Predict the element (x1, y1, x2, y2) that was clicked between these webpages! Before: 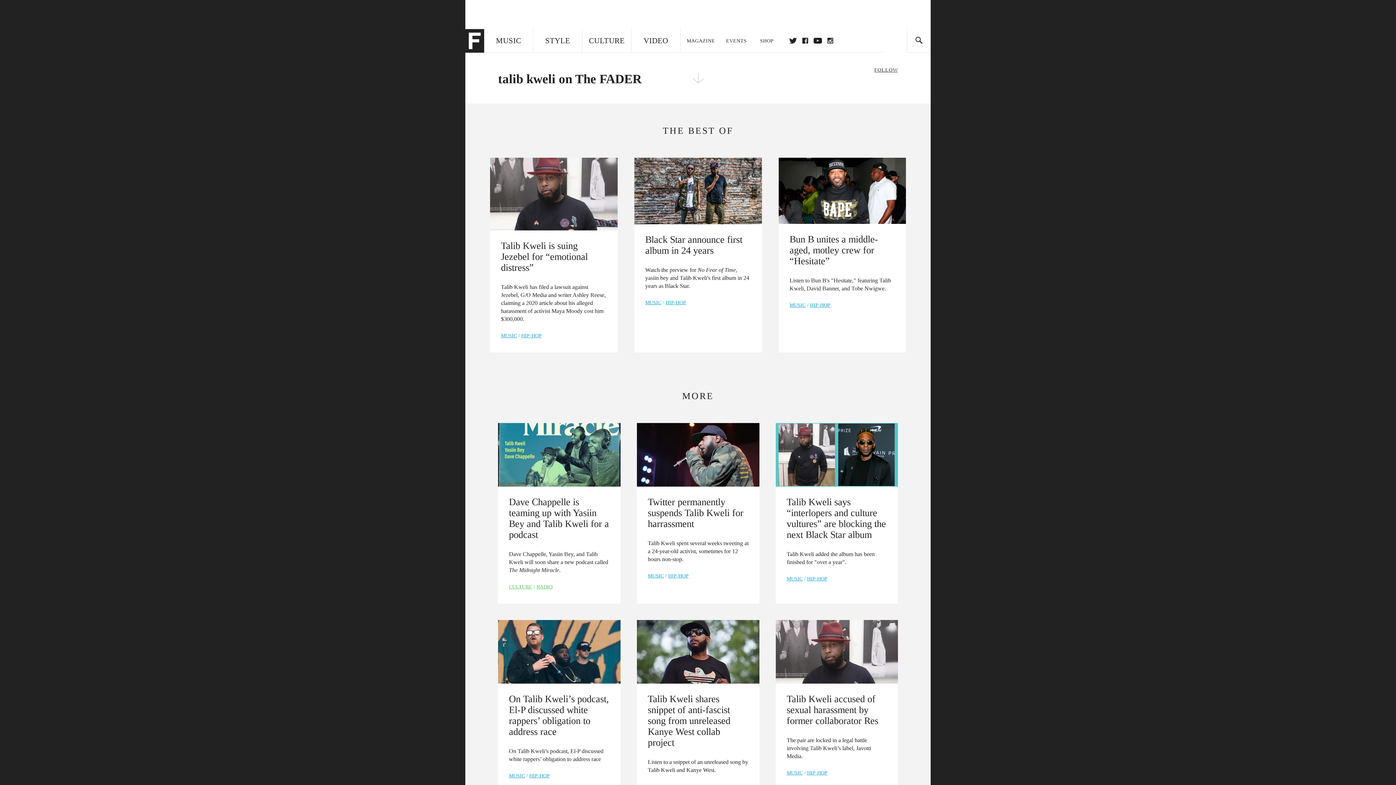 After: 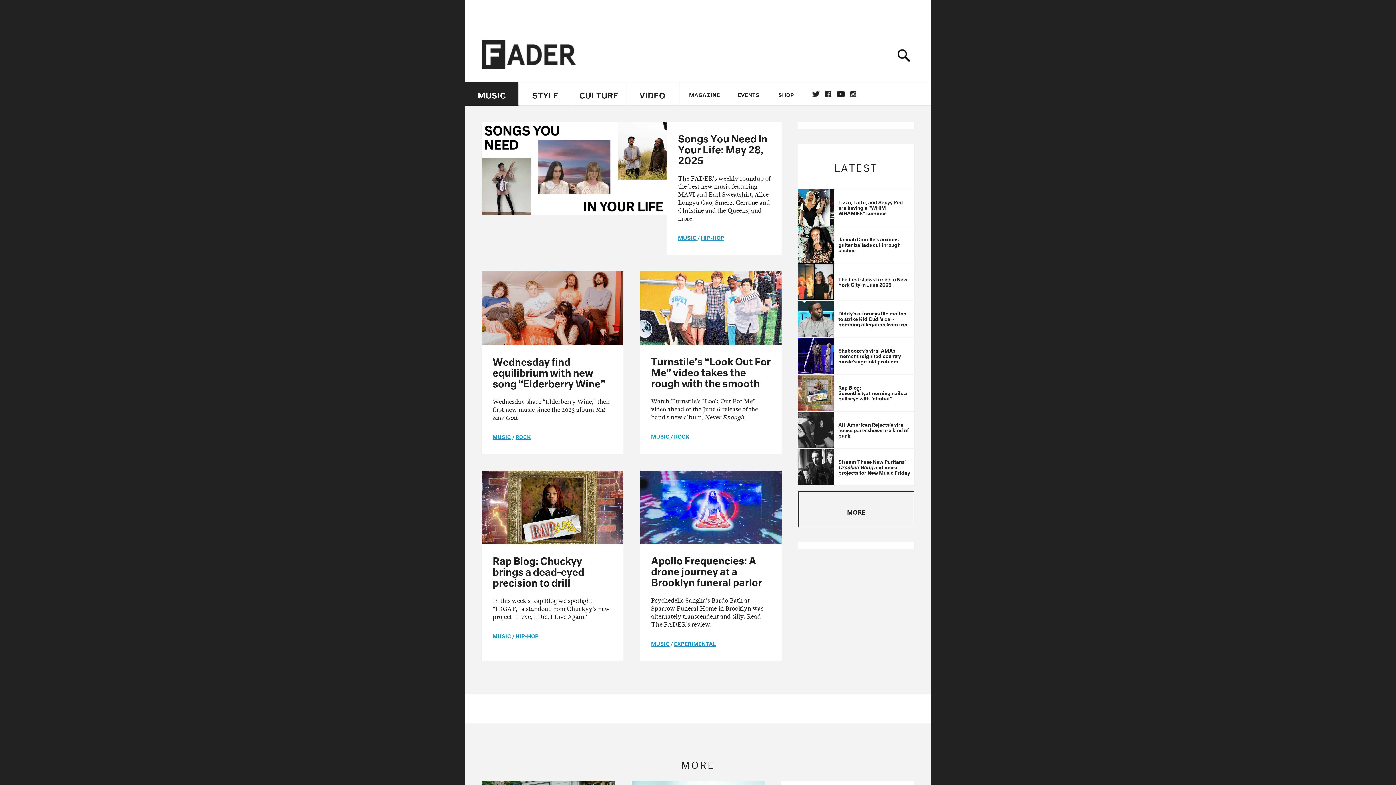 Action: label: MUSIC bbox: (789, 302, 805, 308)